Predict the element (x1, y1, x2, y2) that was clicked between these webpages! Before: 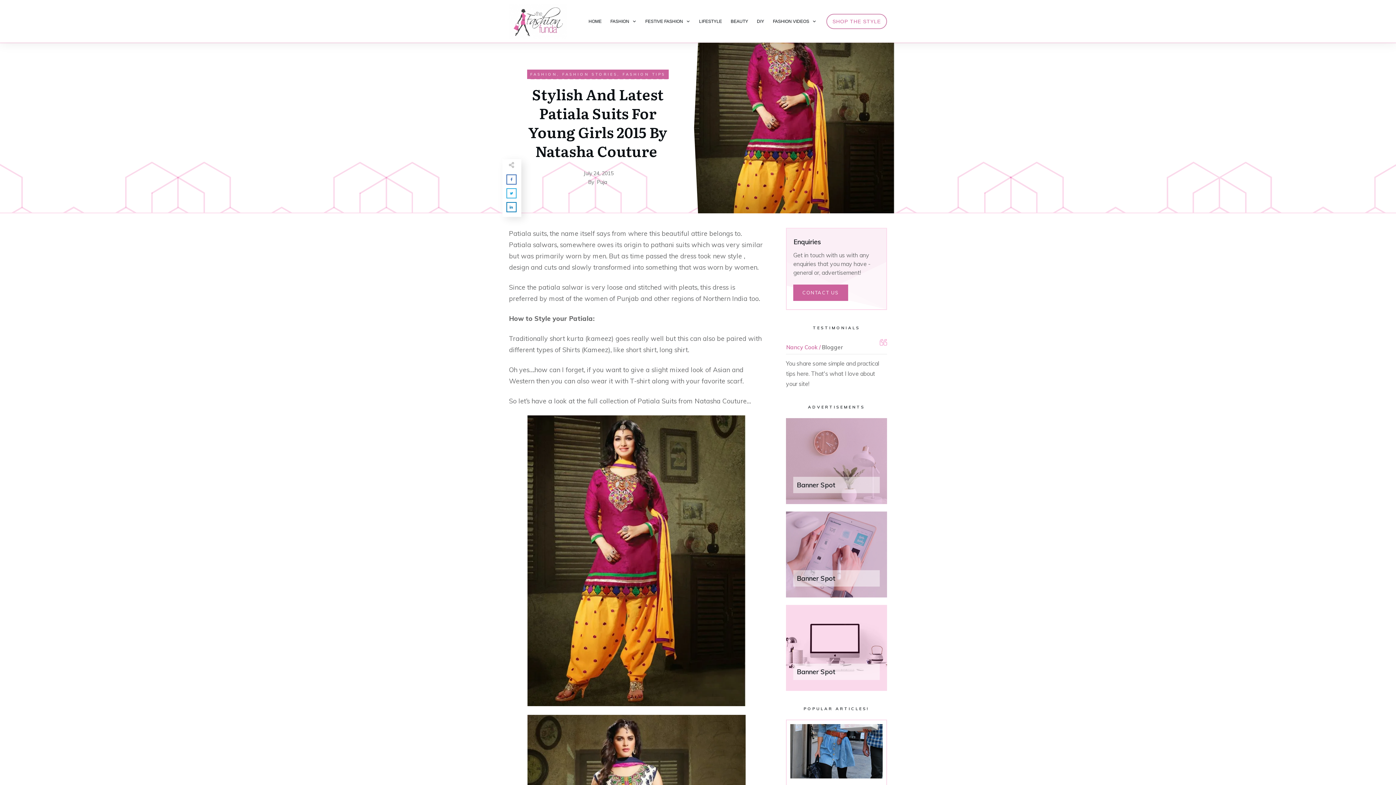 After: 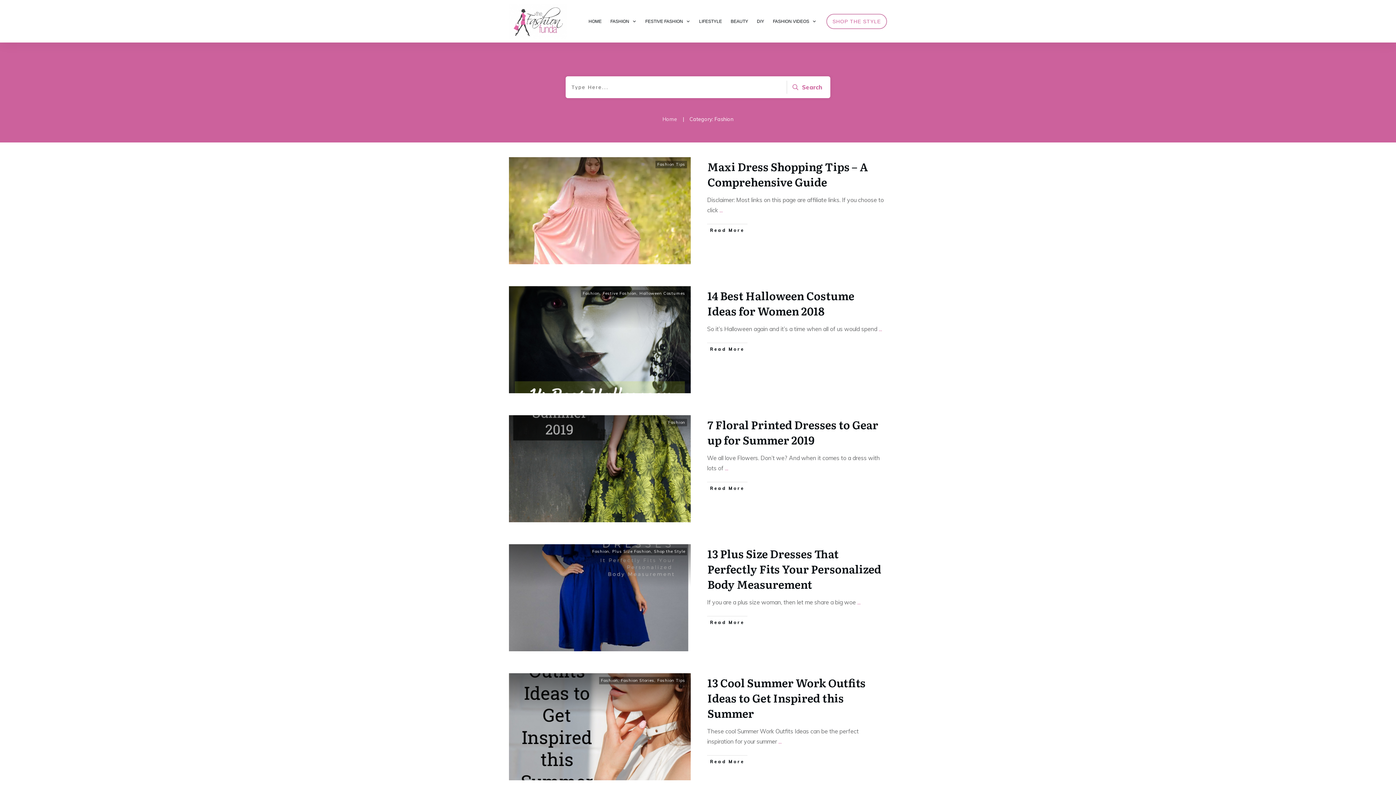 Action: bbox: (610, 16, 636, 25) label: FASHION